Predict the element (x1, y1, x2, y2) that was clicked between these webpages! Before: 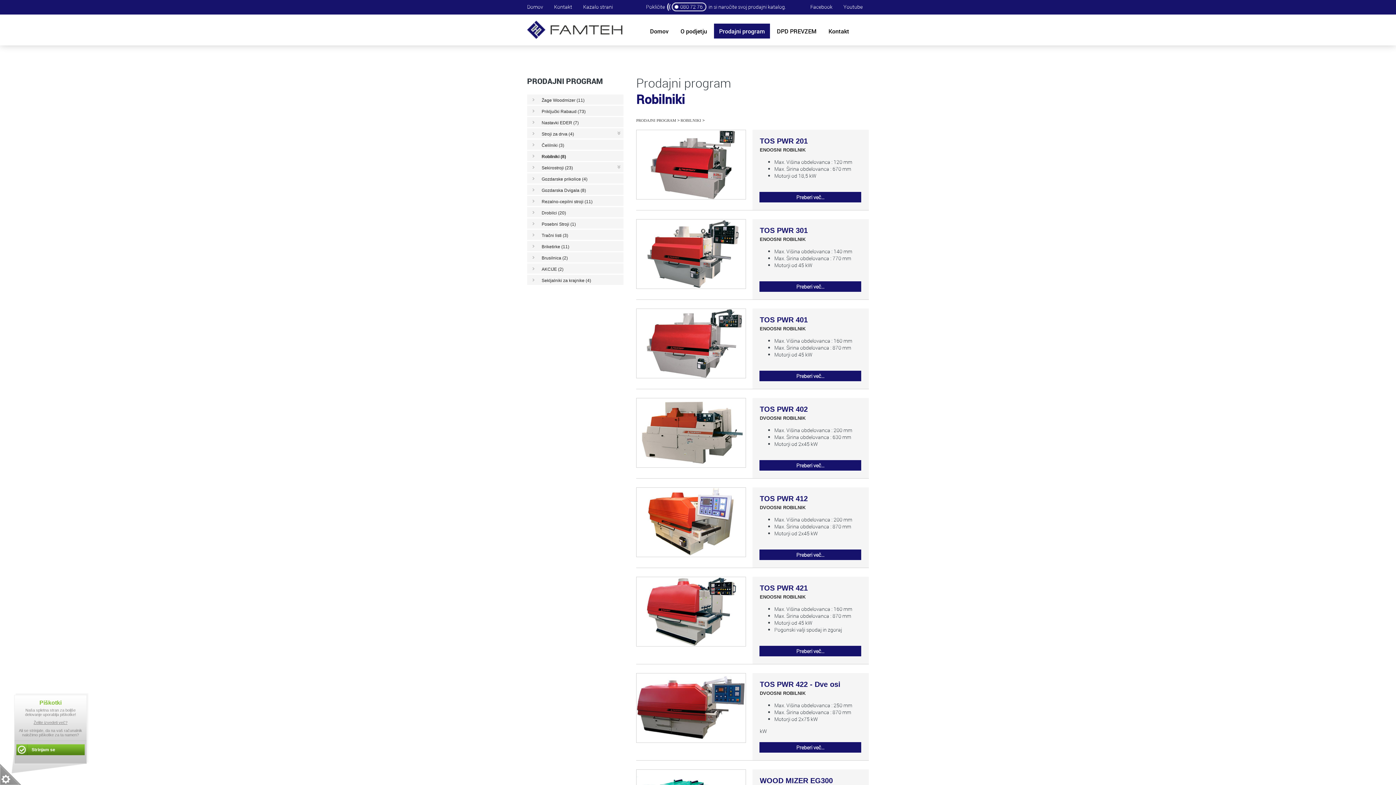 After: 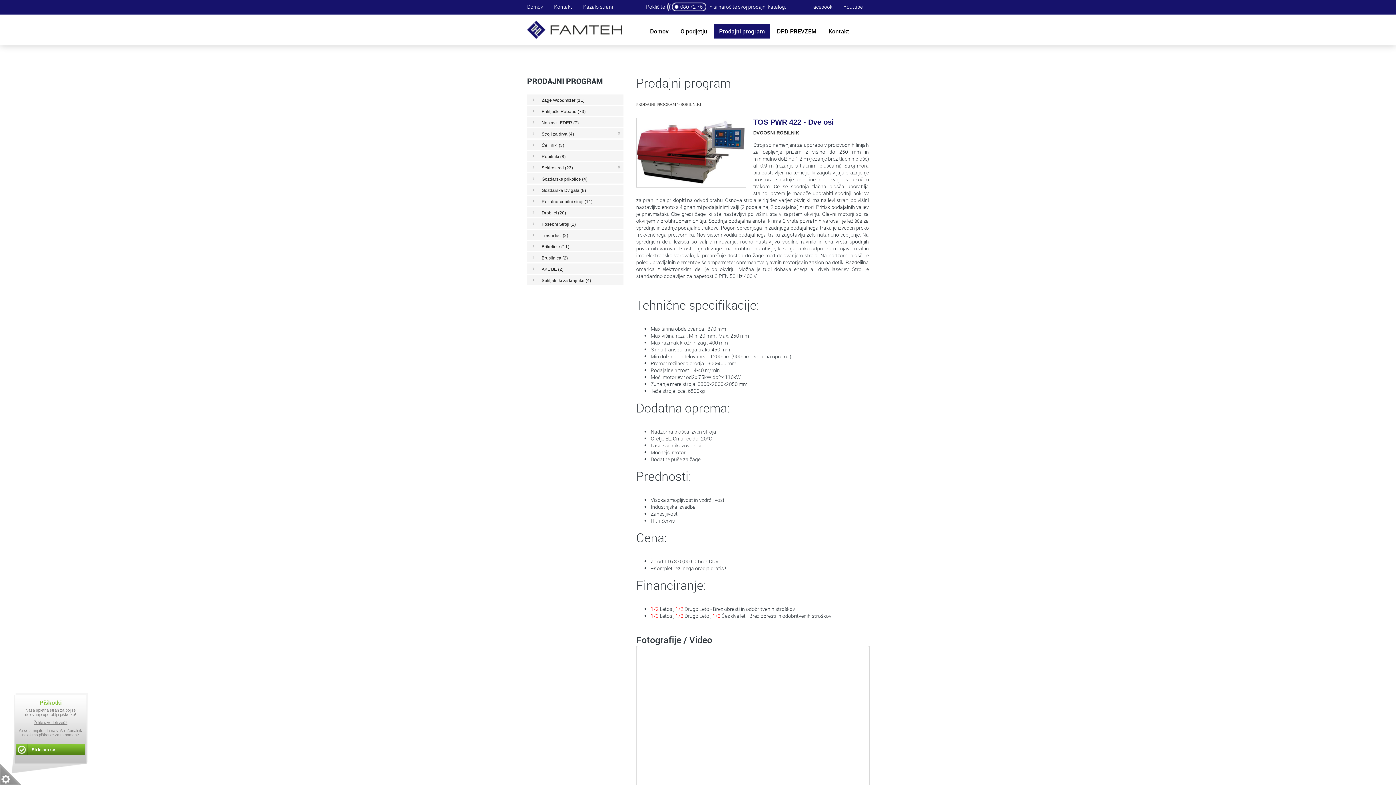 Action: label: Preberi več... bbox: (759, 742, 861, 753)